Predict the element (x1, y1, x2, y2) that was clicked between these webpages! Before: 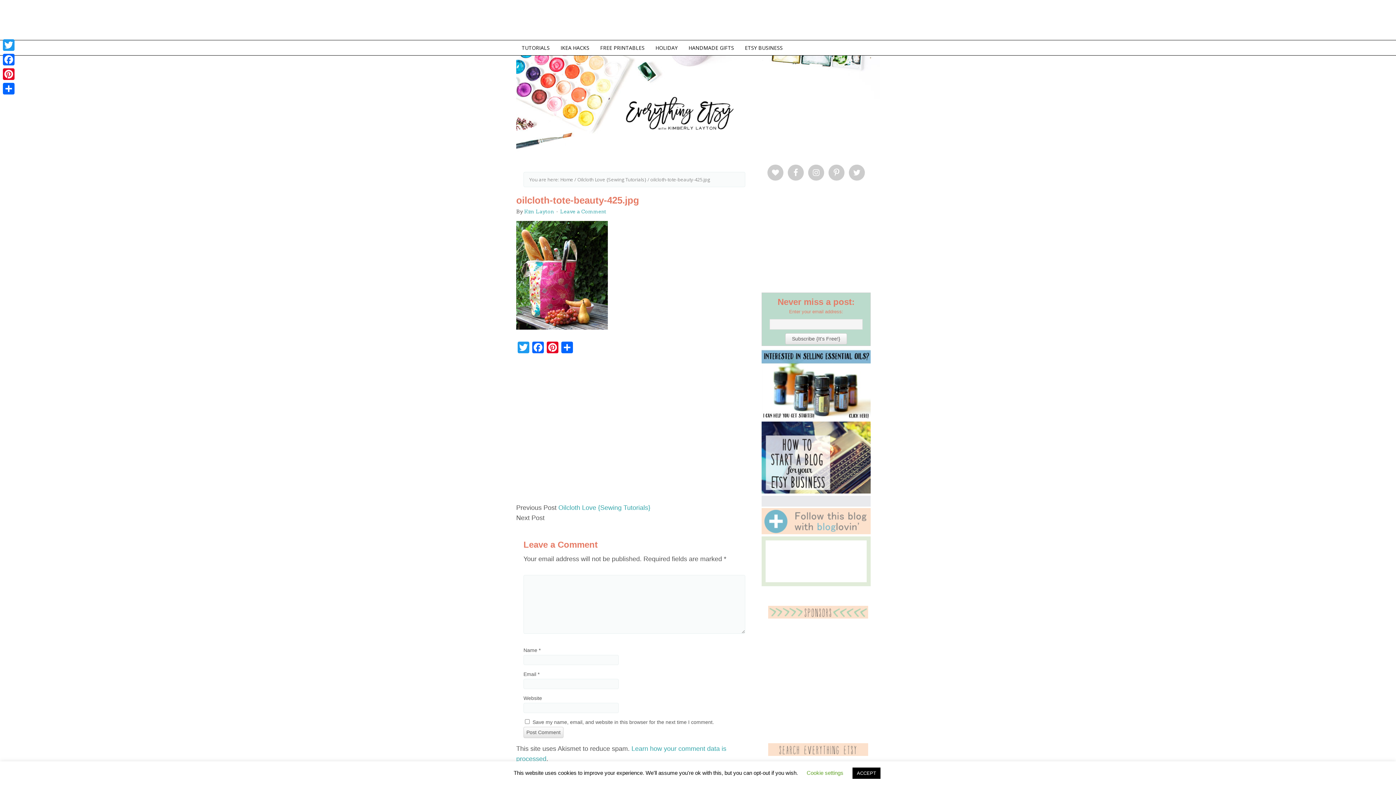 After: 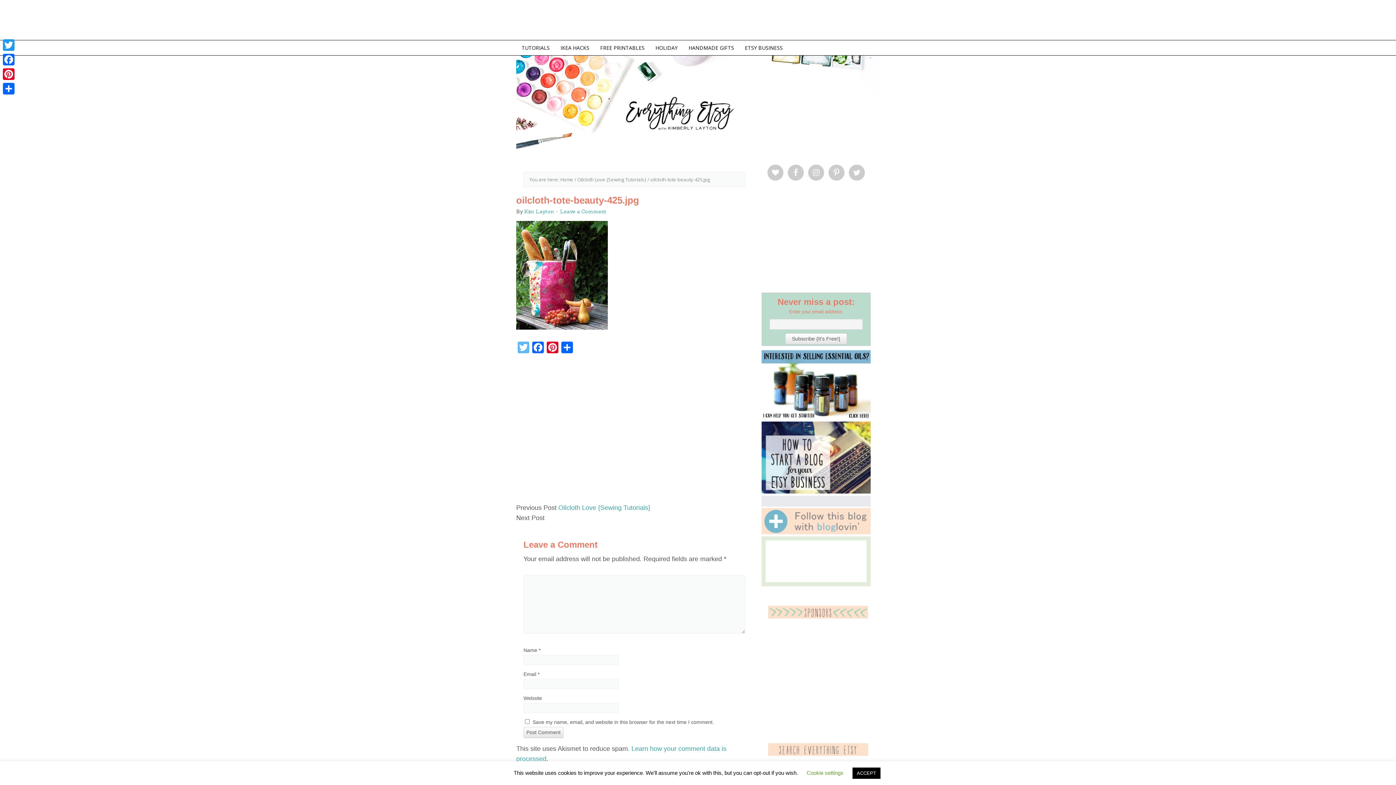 Action: label: Twitter bbox: (516, 341, 530, 355)